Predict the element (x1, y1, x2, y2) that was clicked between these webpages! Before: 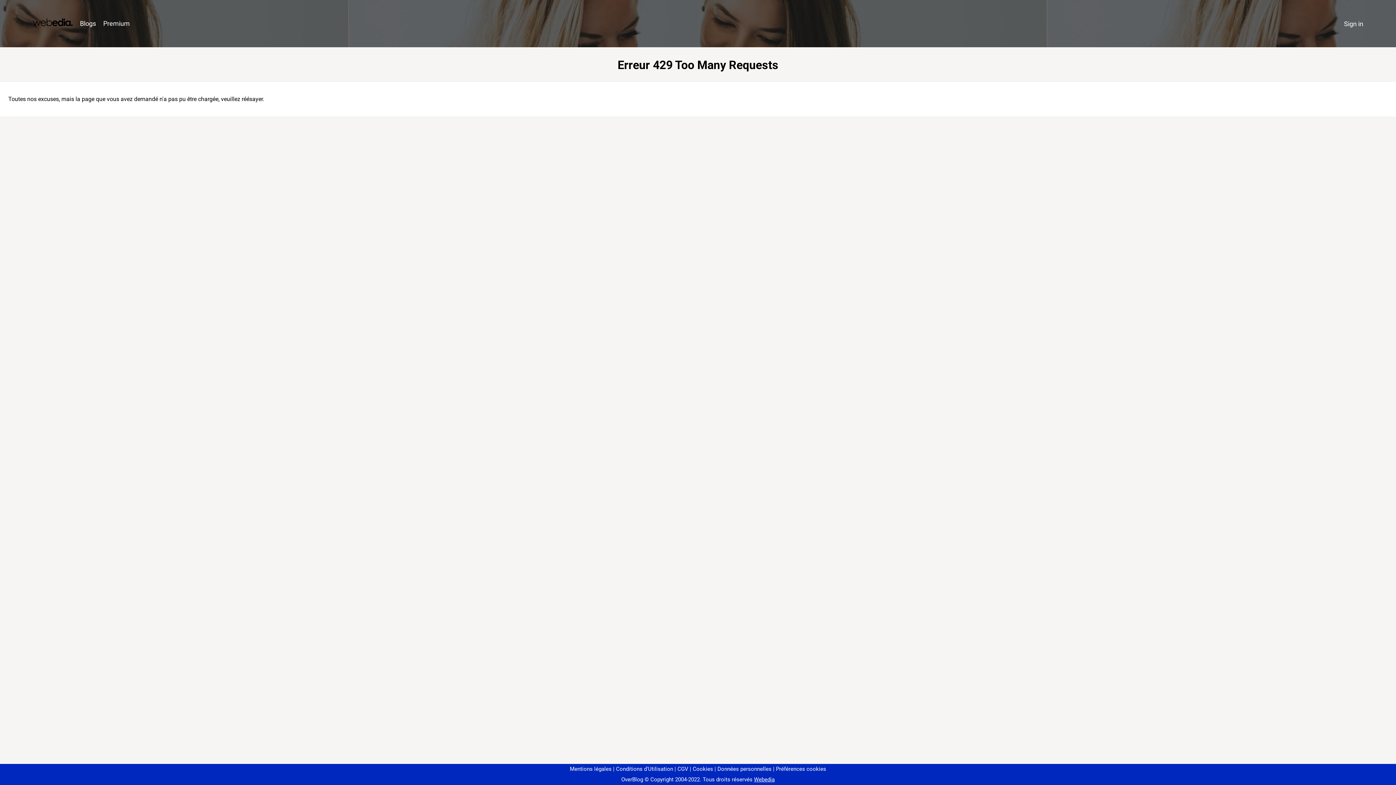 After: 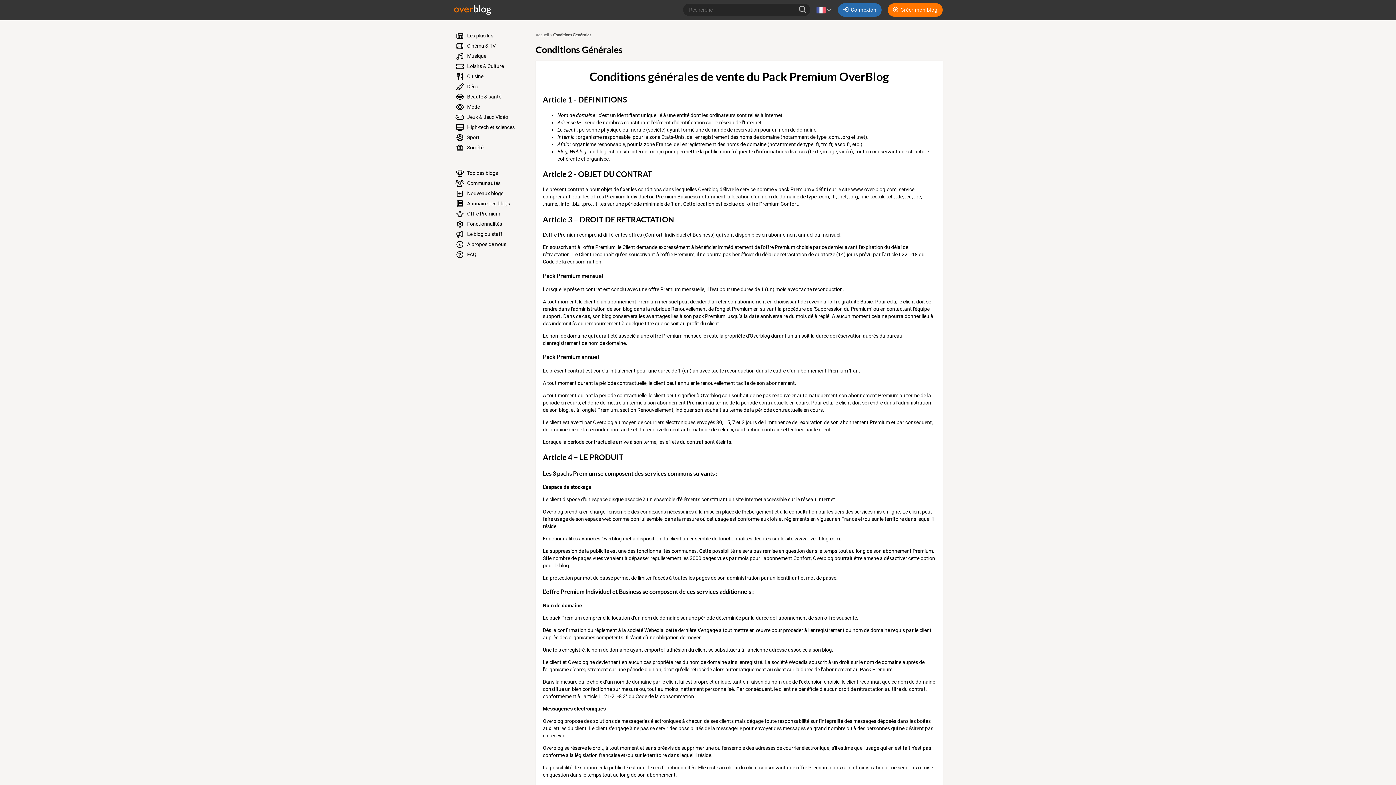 Action: bbox: (674, 766, 688, 772) label: CGV